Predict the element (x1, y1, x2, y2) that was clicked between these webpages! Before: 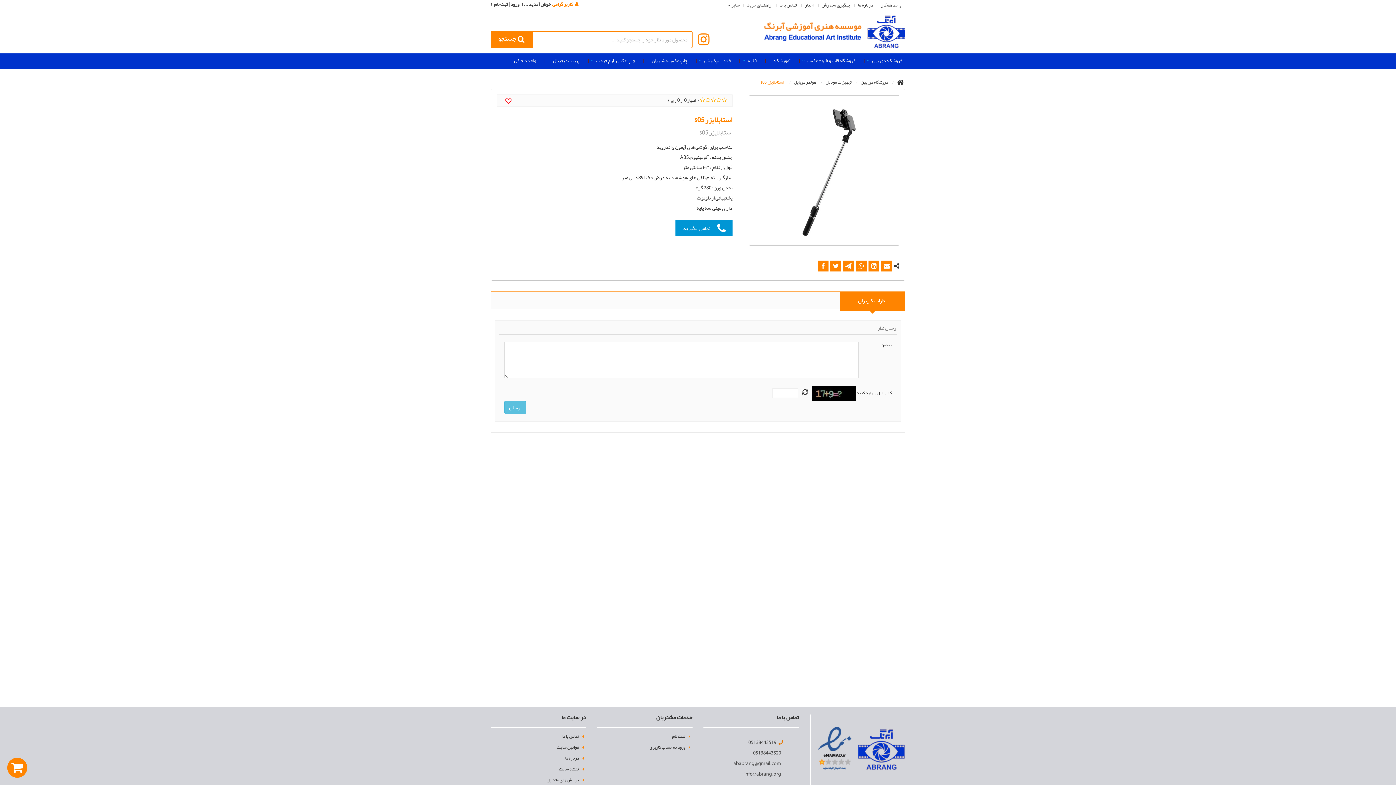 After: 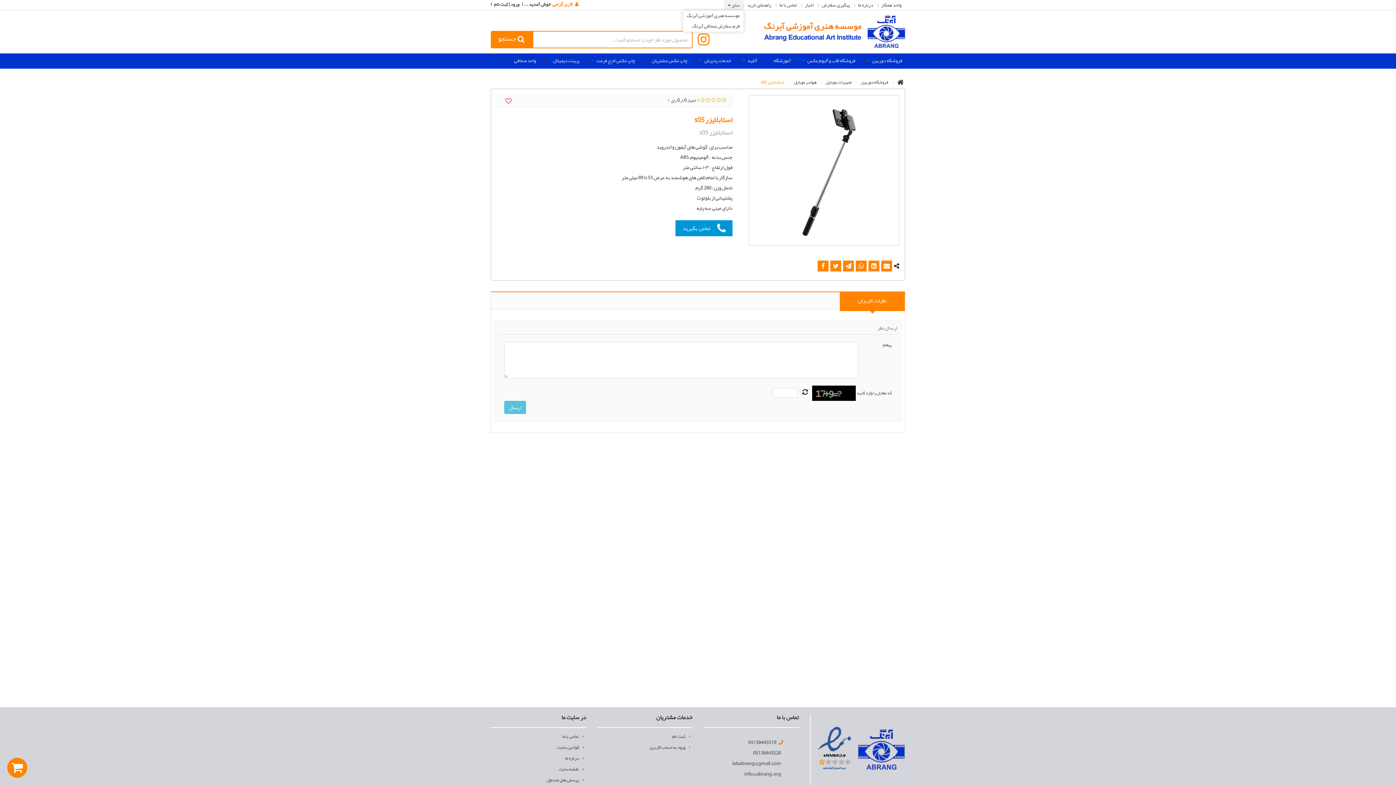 Action: bbox: (724, 0, 743, 10) label: سایر